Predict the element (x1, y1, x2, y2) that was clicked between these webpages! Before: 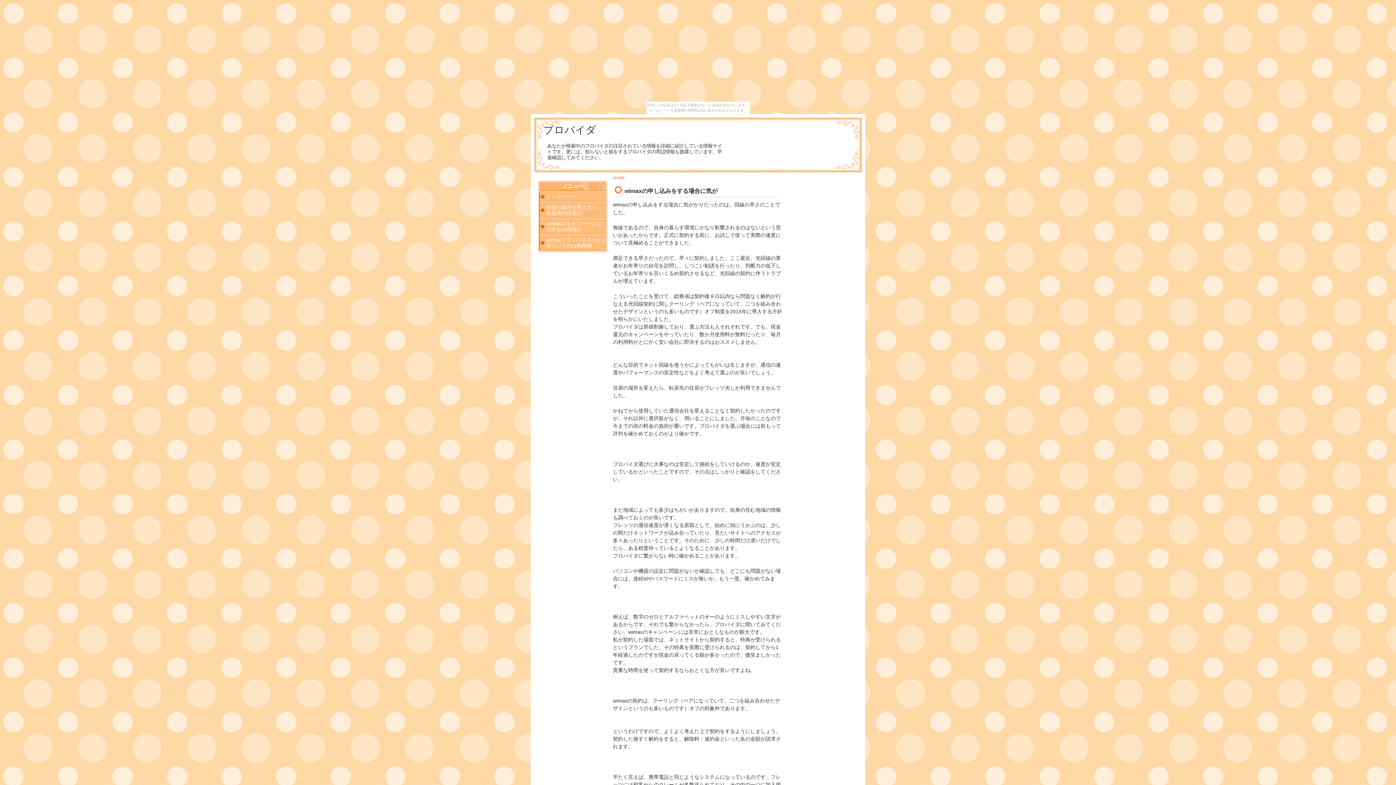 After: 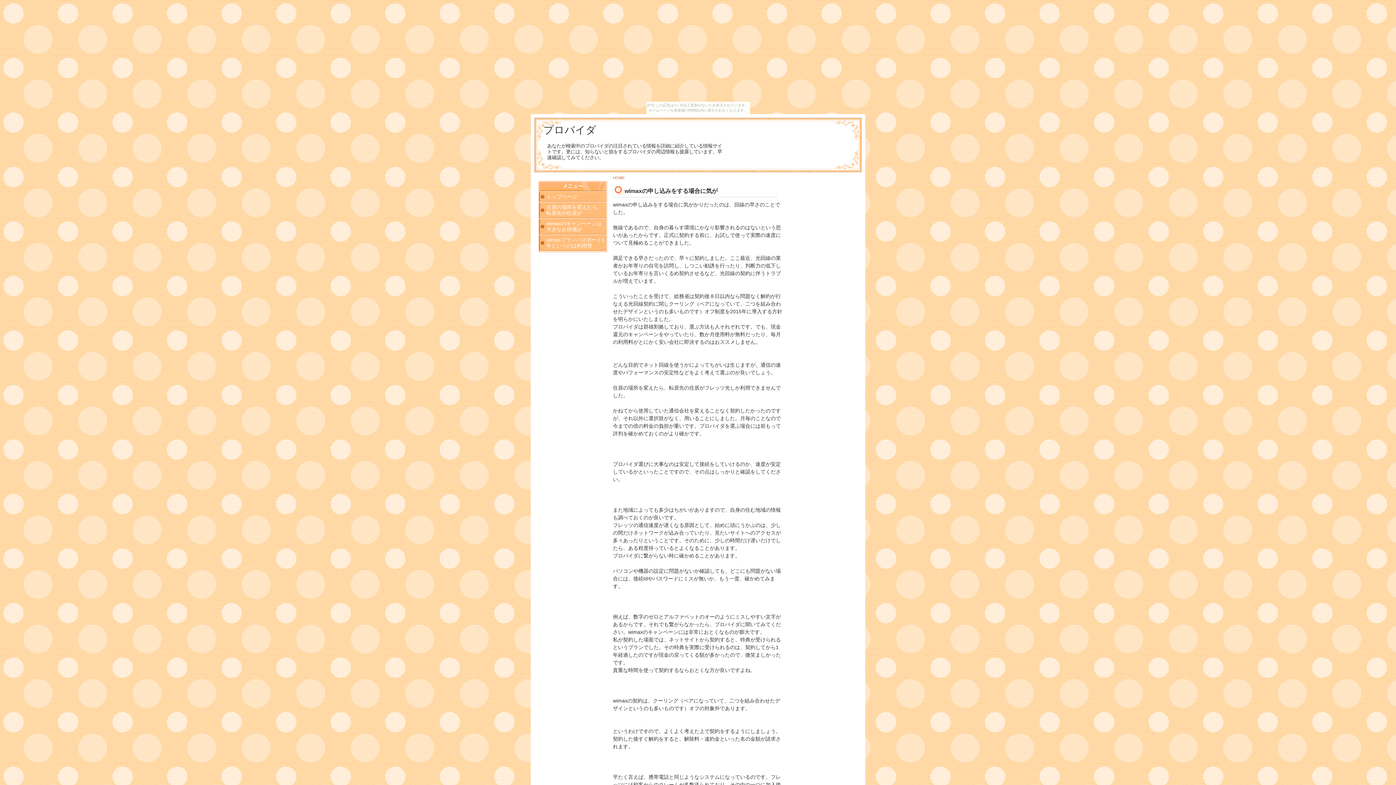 Action: bbox: (543, 124, 596, 135) label: プロバイダ